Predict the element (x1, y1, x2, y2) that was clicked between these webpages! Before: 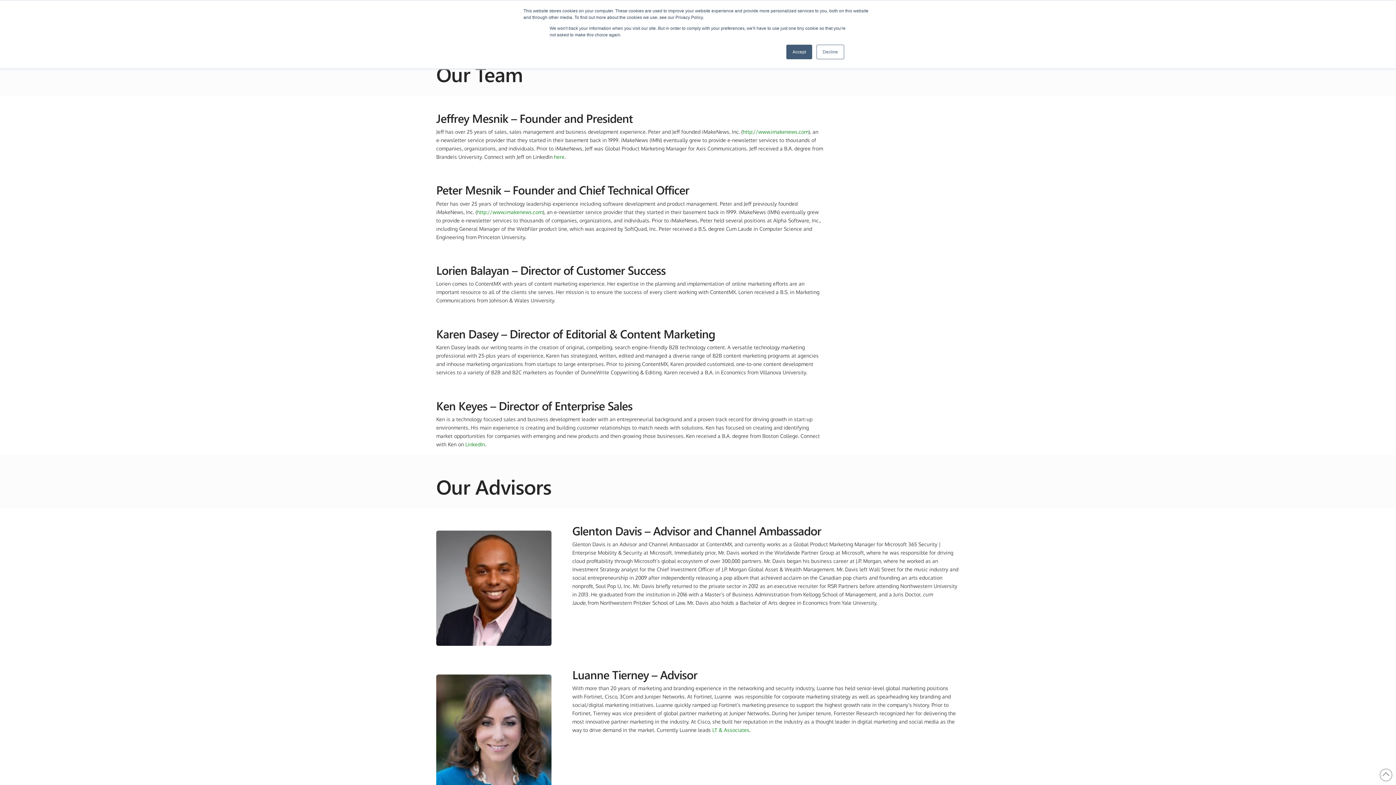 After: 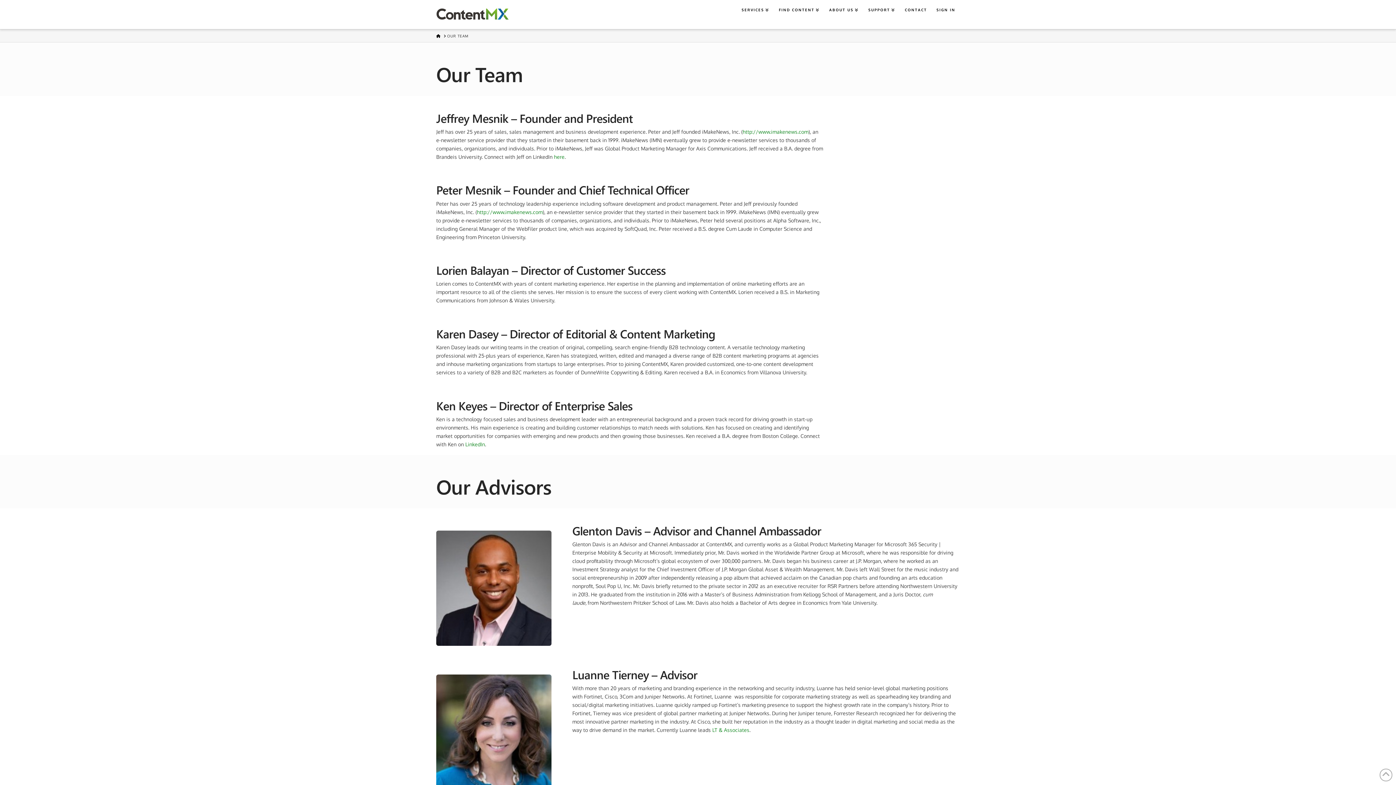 Action: bbox: (816, 44, 844, 59) label: Decline